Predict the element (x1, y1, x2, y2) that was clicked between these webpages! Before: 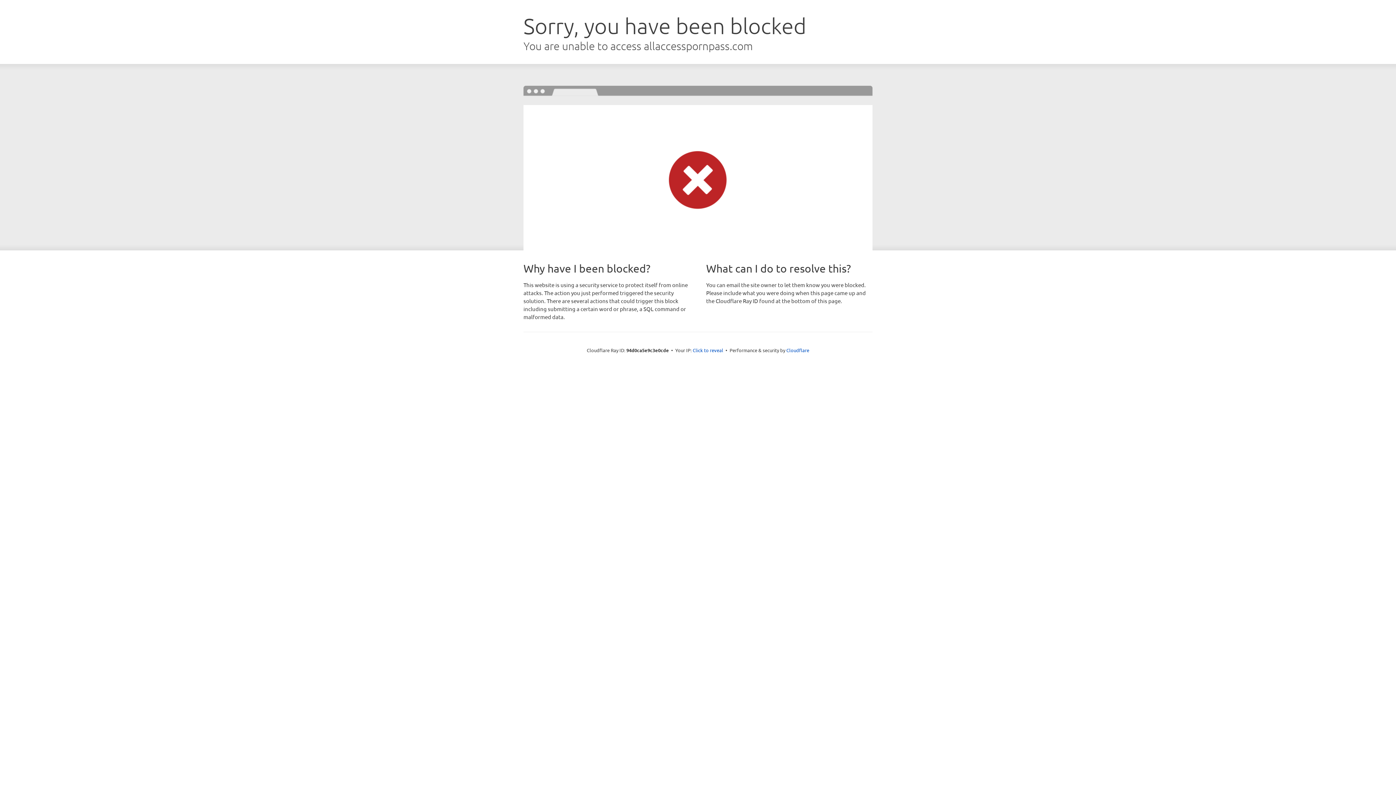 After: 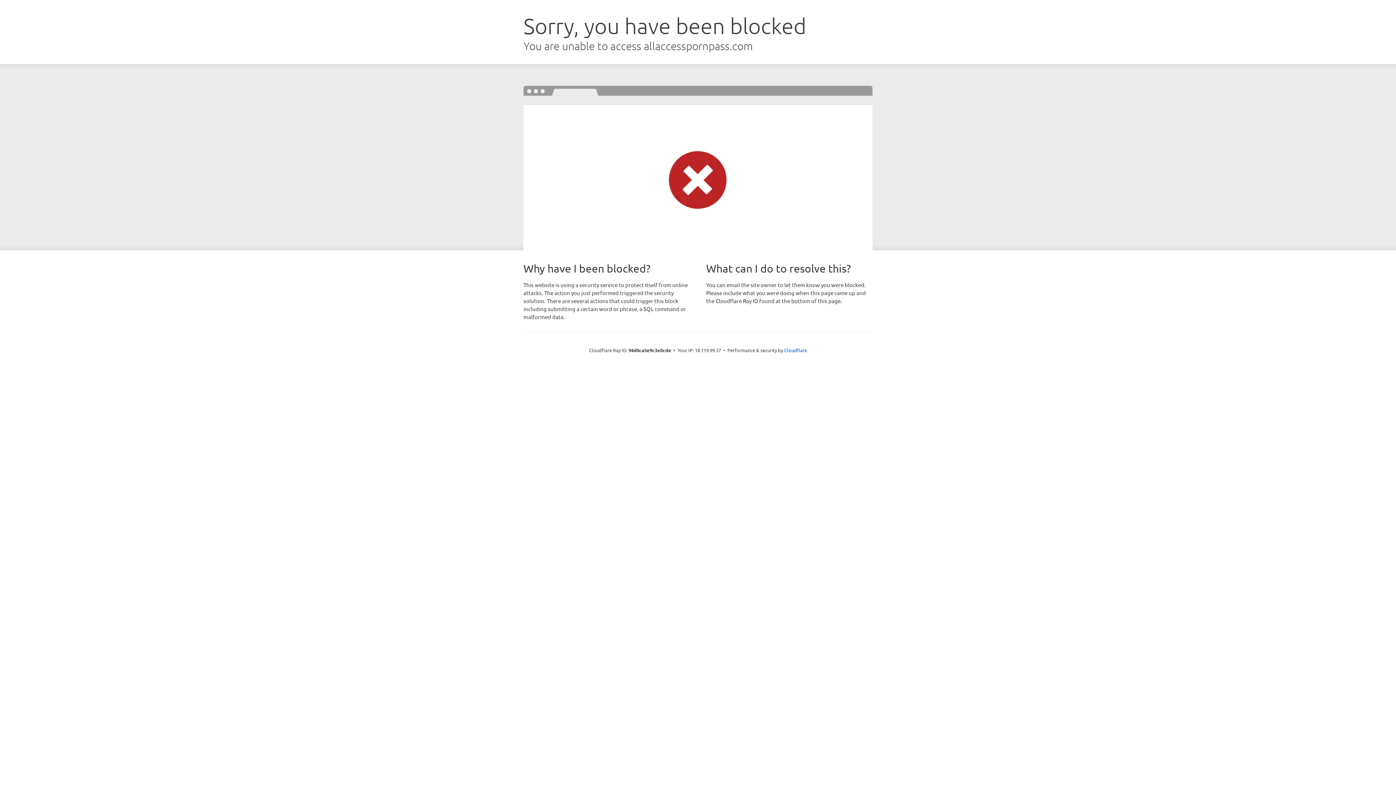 Action: label: Click to reveal bbox: (692, 346, 723, 353)